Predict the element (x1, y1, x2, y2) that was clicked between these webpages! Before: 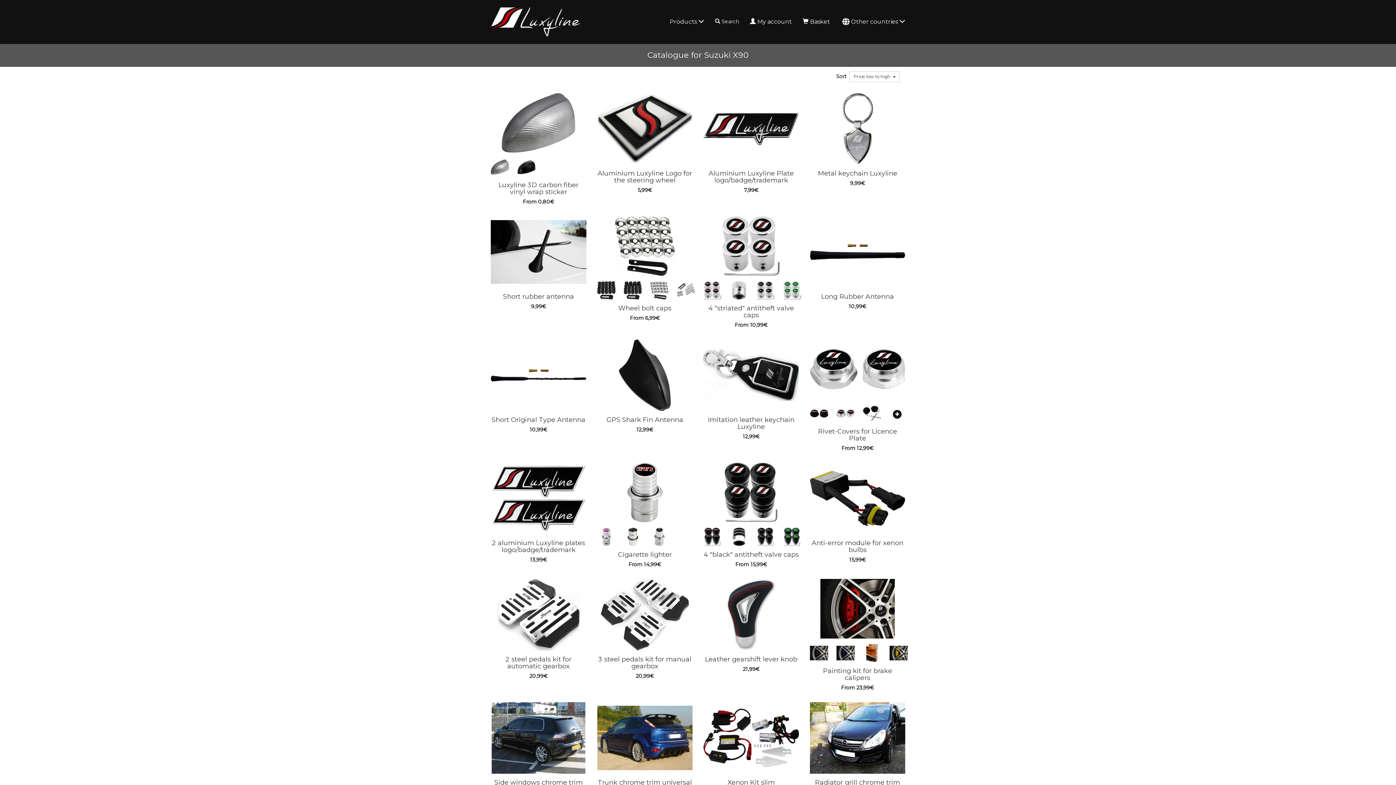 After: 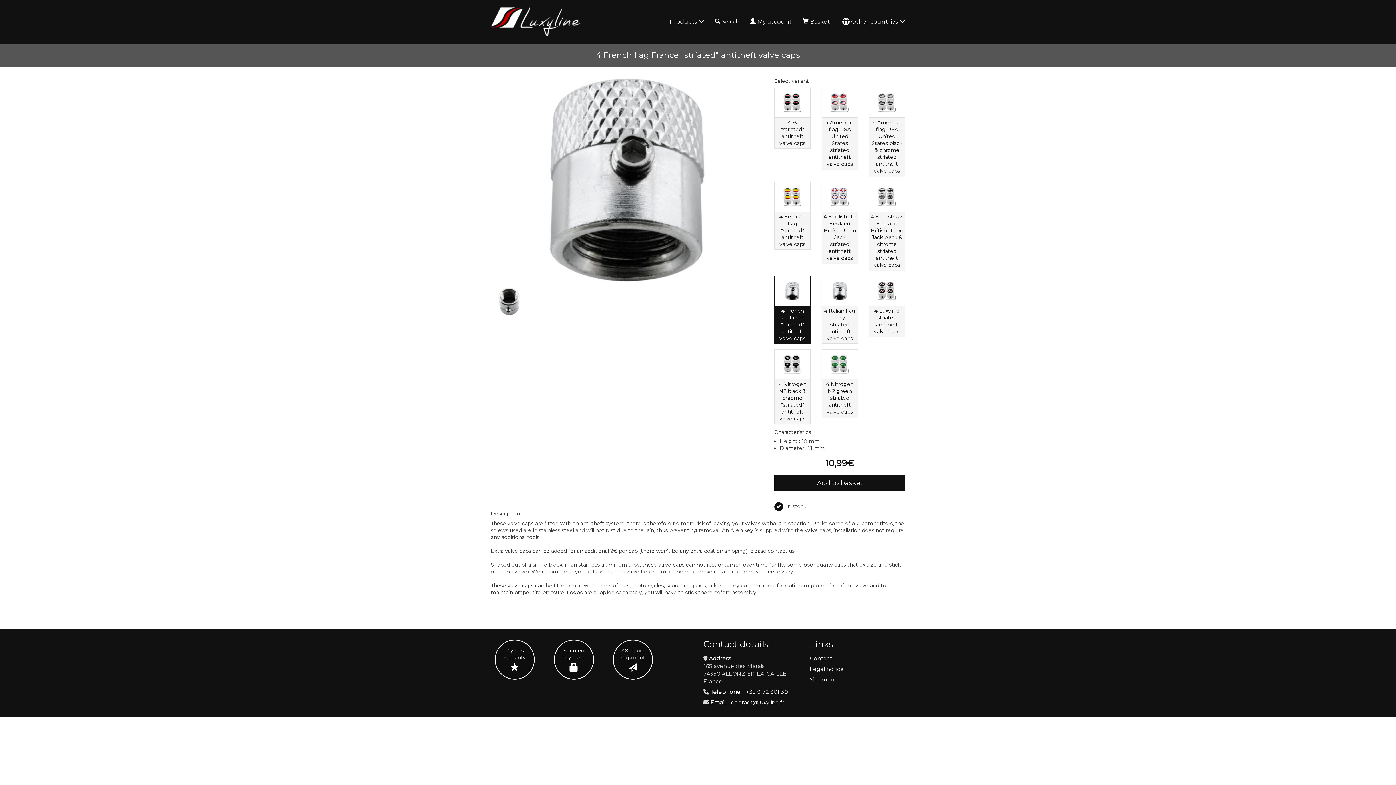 Action: bbox: (730, 286, 748, 293)